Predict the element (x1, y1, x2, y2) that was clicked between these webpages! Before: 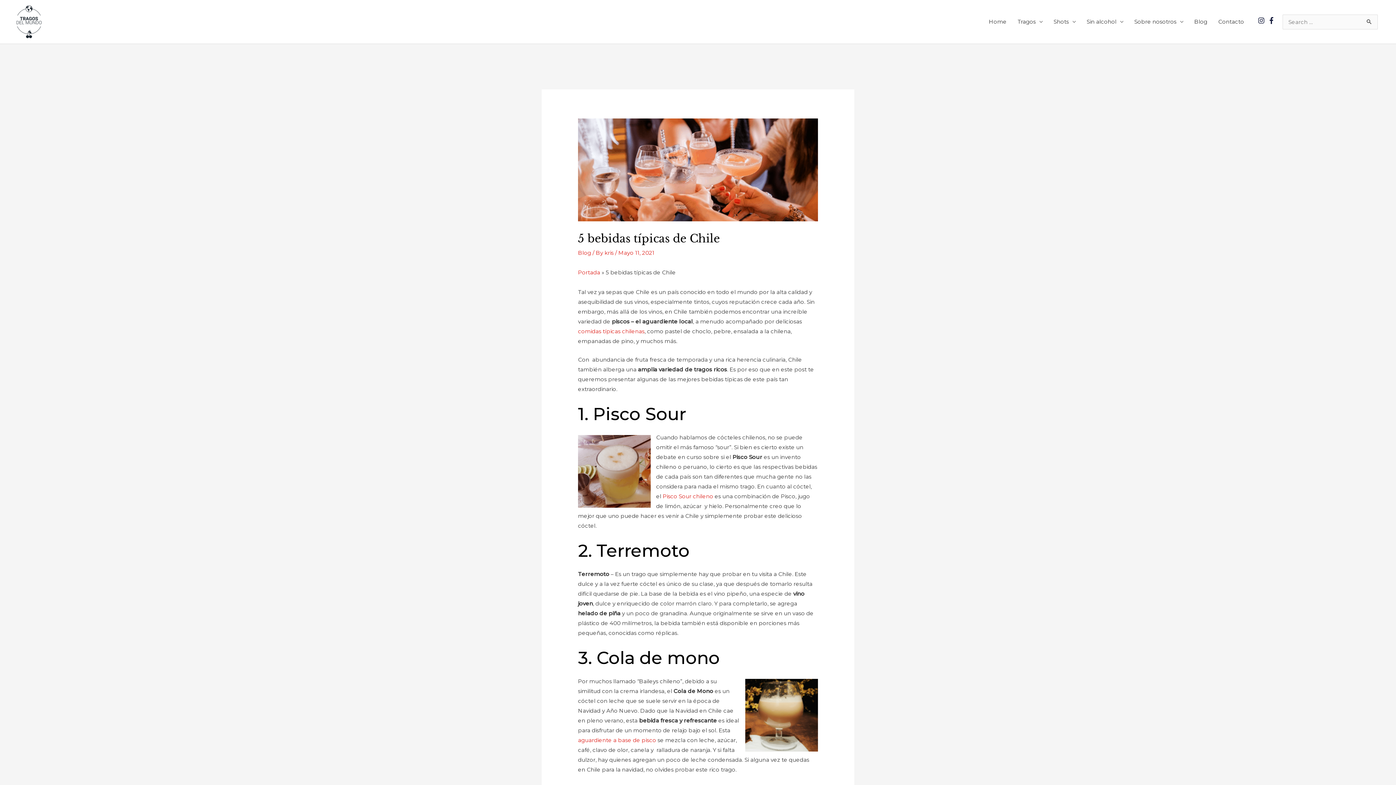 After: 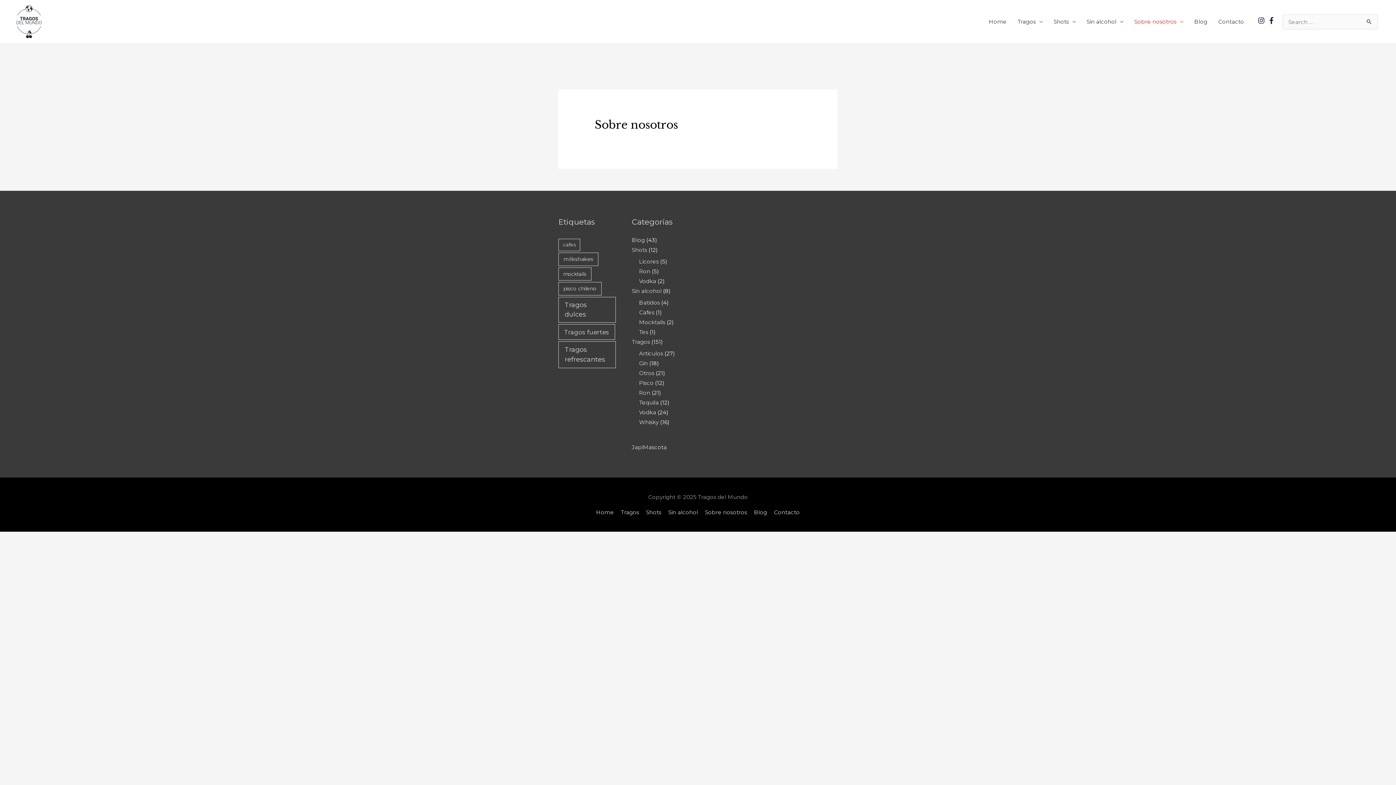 Action: bbox: (1129, 10, 1189, 32) label: Sobre nosotros